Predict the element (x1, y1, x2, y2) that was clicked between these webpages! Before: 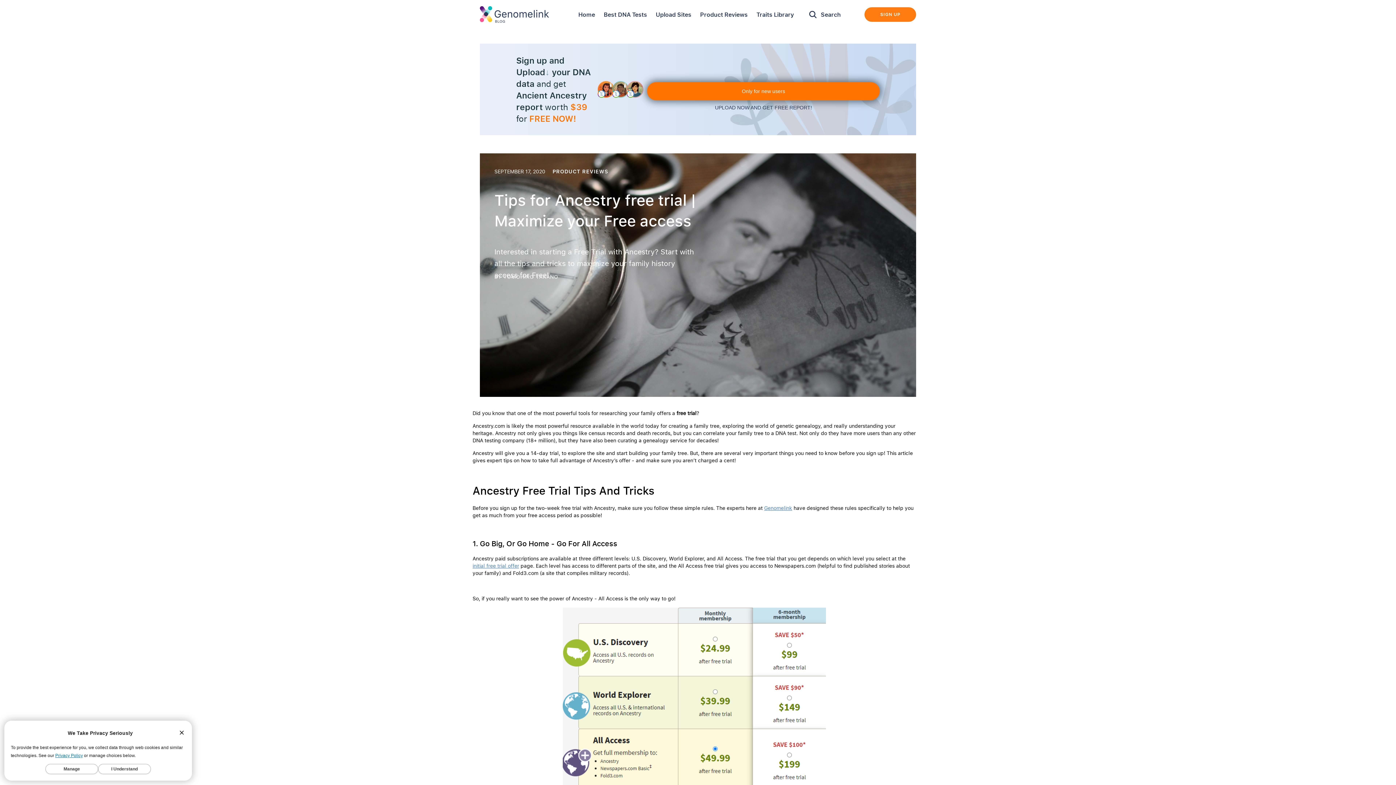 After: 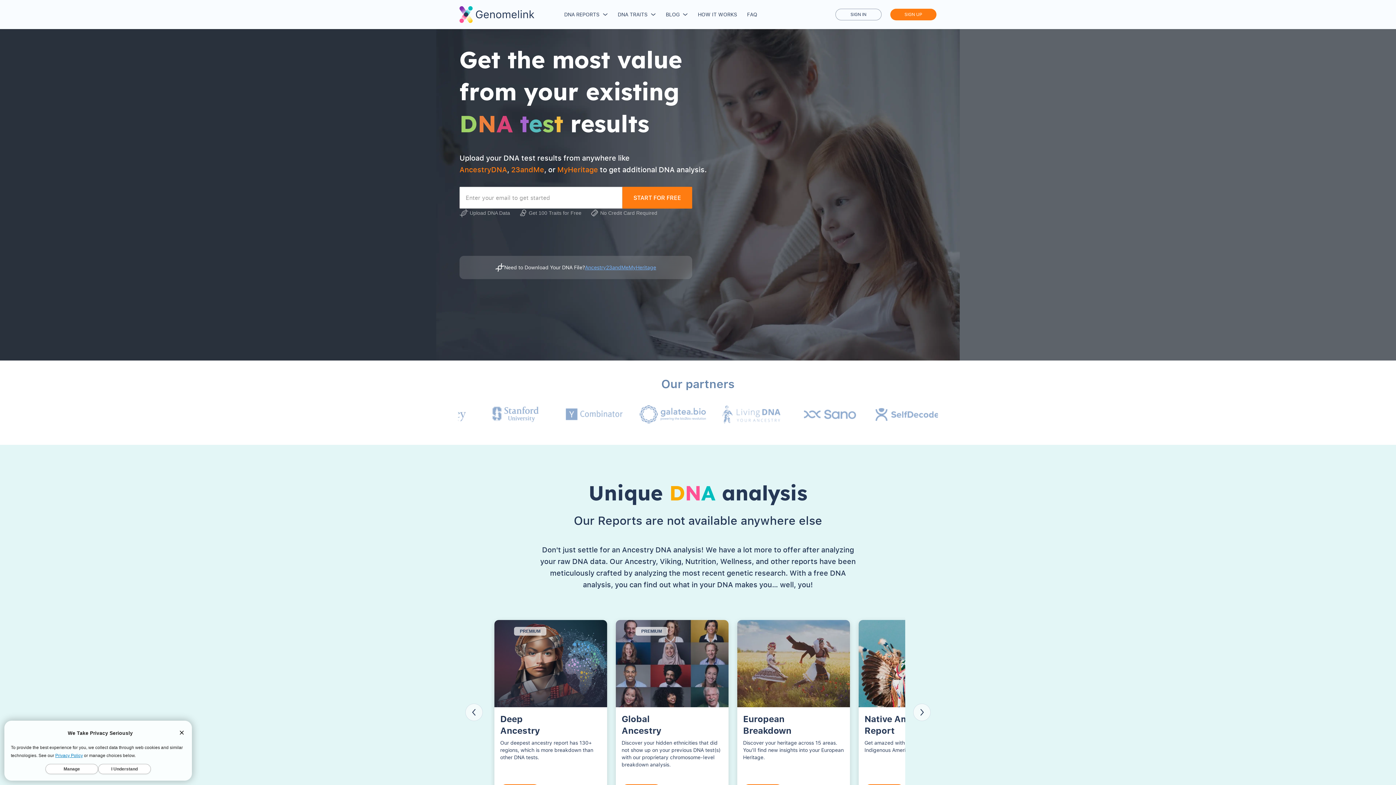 Action: label: SIGN UP bbox: (864, 7, 916, 21)